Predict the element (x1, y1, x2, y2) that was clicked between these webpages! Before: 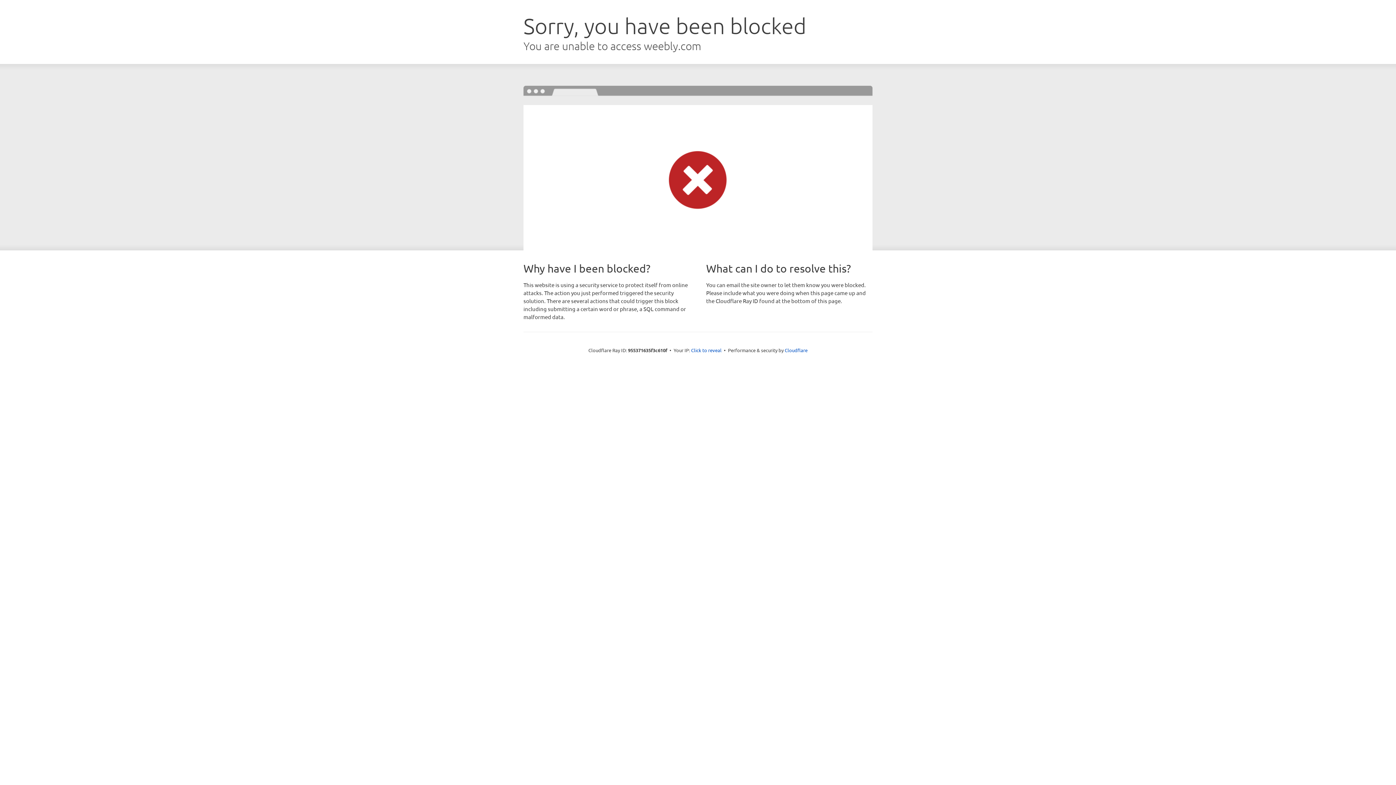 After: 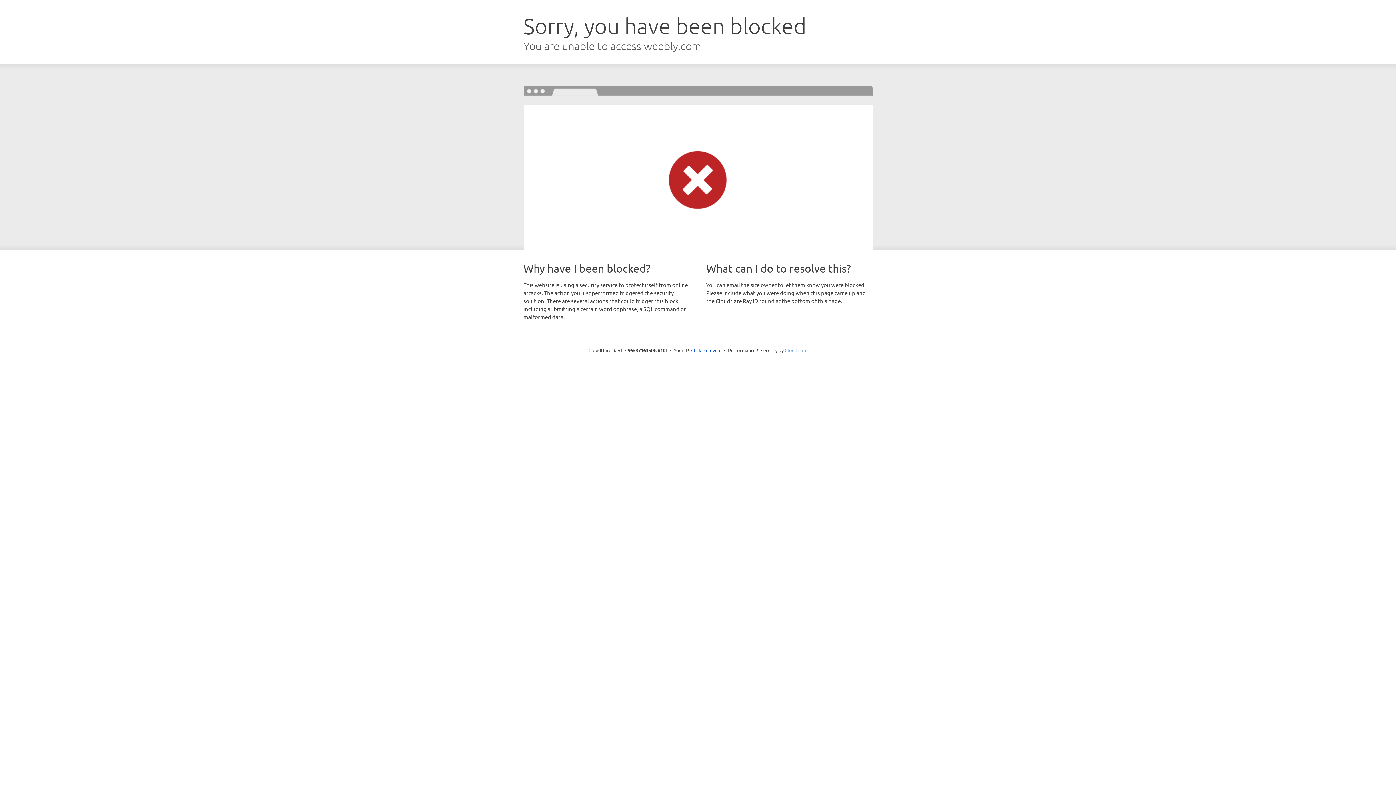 Action: label: Cloudflare bbox: (784, 347, 807, 353)